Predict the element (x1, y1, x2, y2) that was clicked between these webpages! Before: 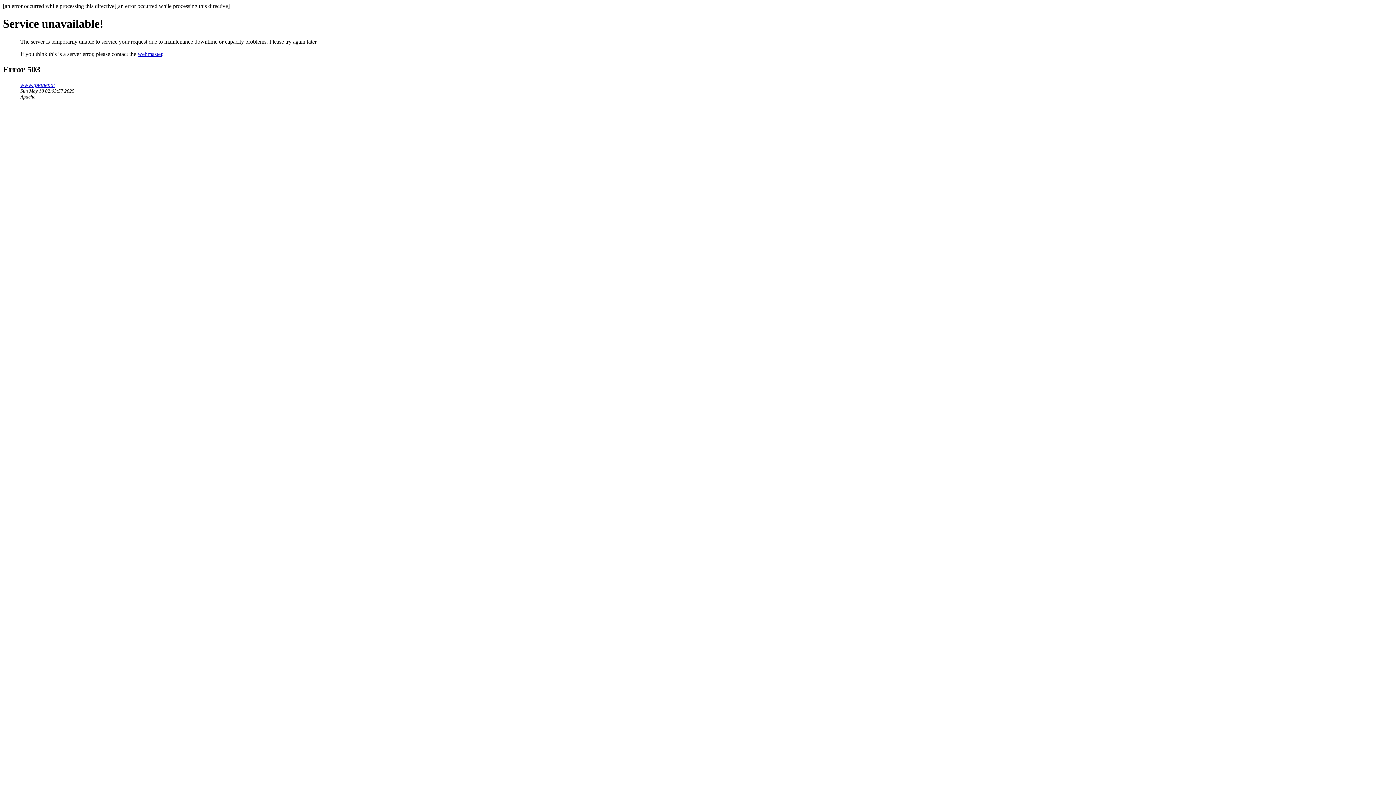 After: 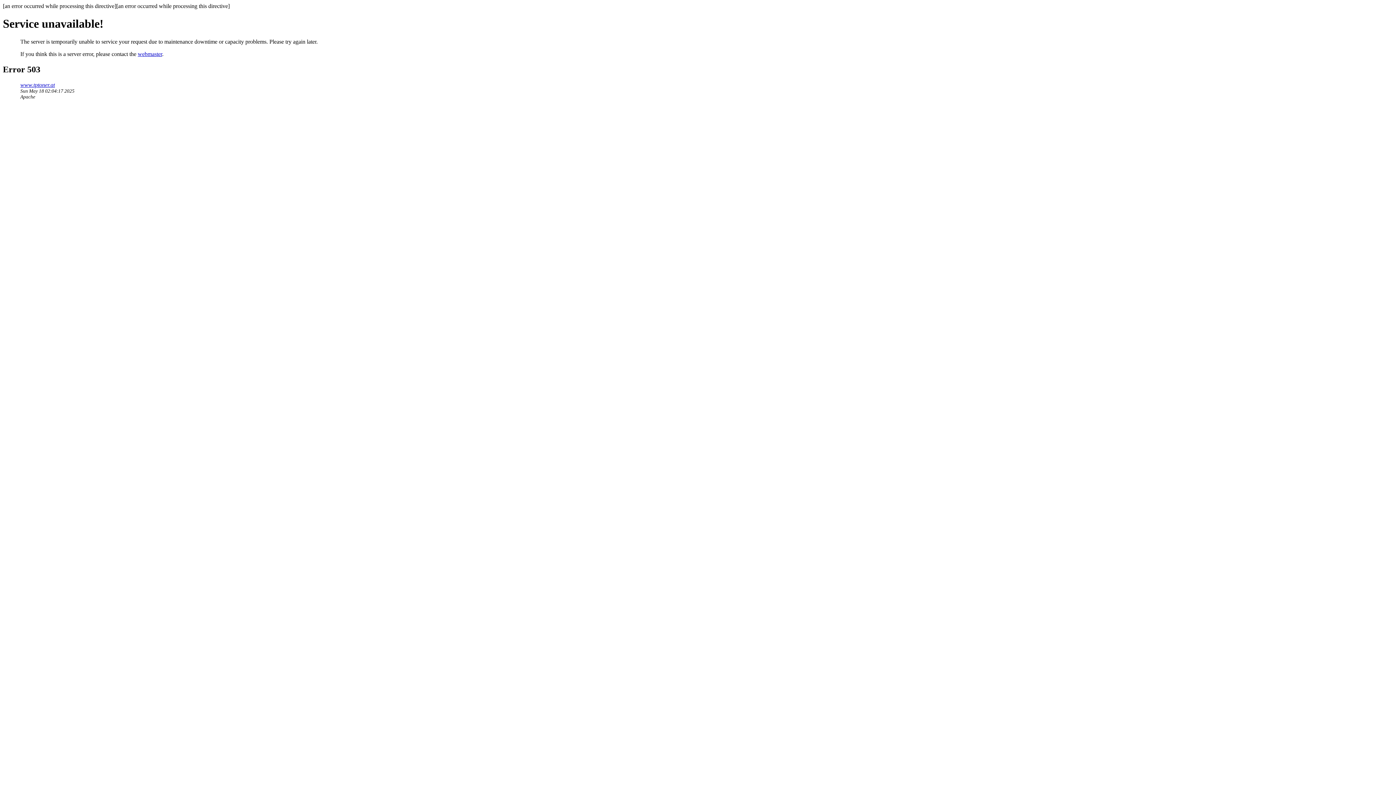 Action: bbox: (20, 81, 54, 87) label: www.tptoner.at